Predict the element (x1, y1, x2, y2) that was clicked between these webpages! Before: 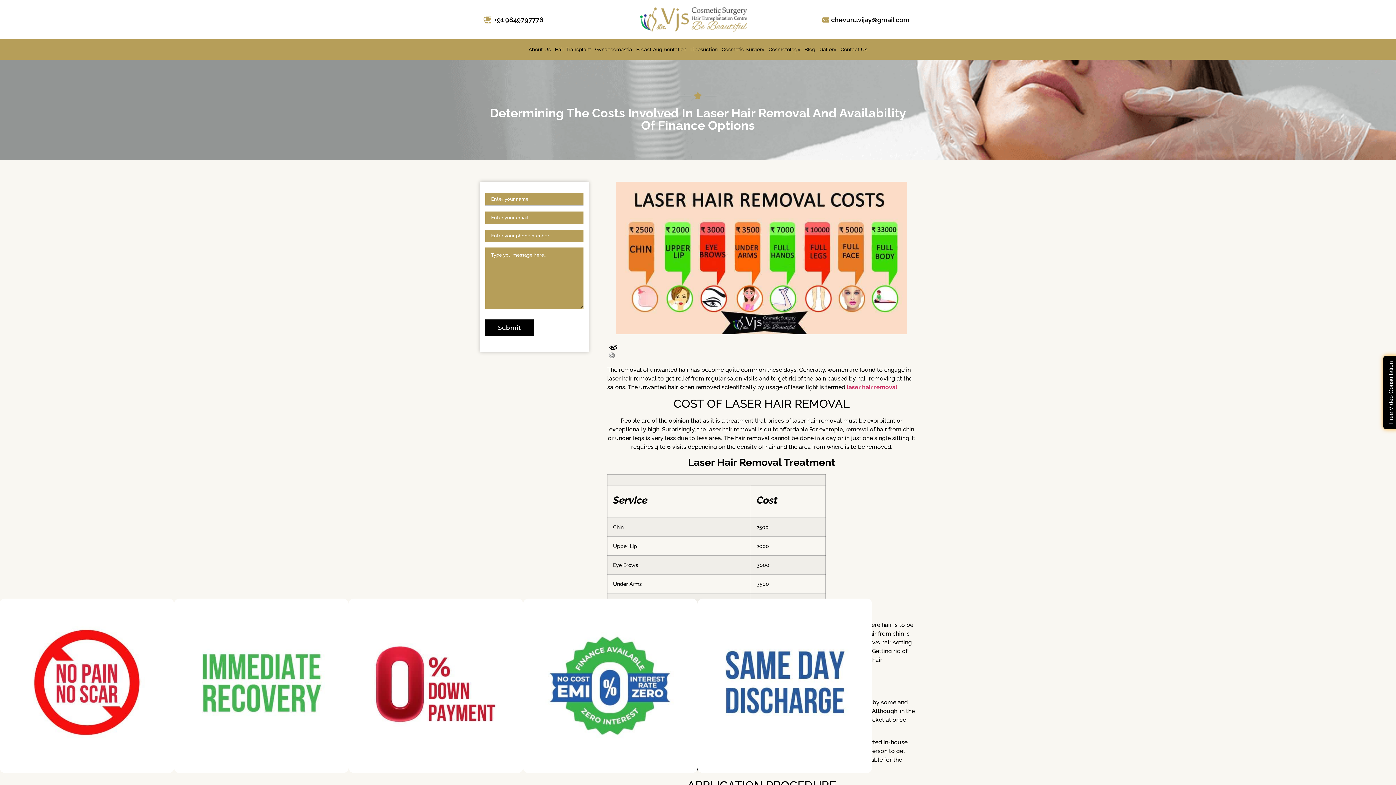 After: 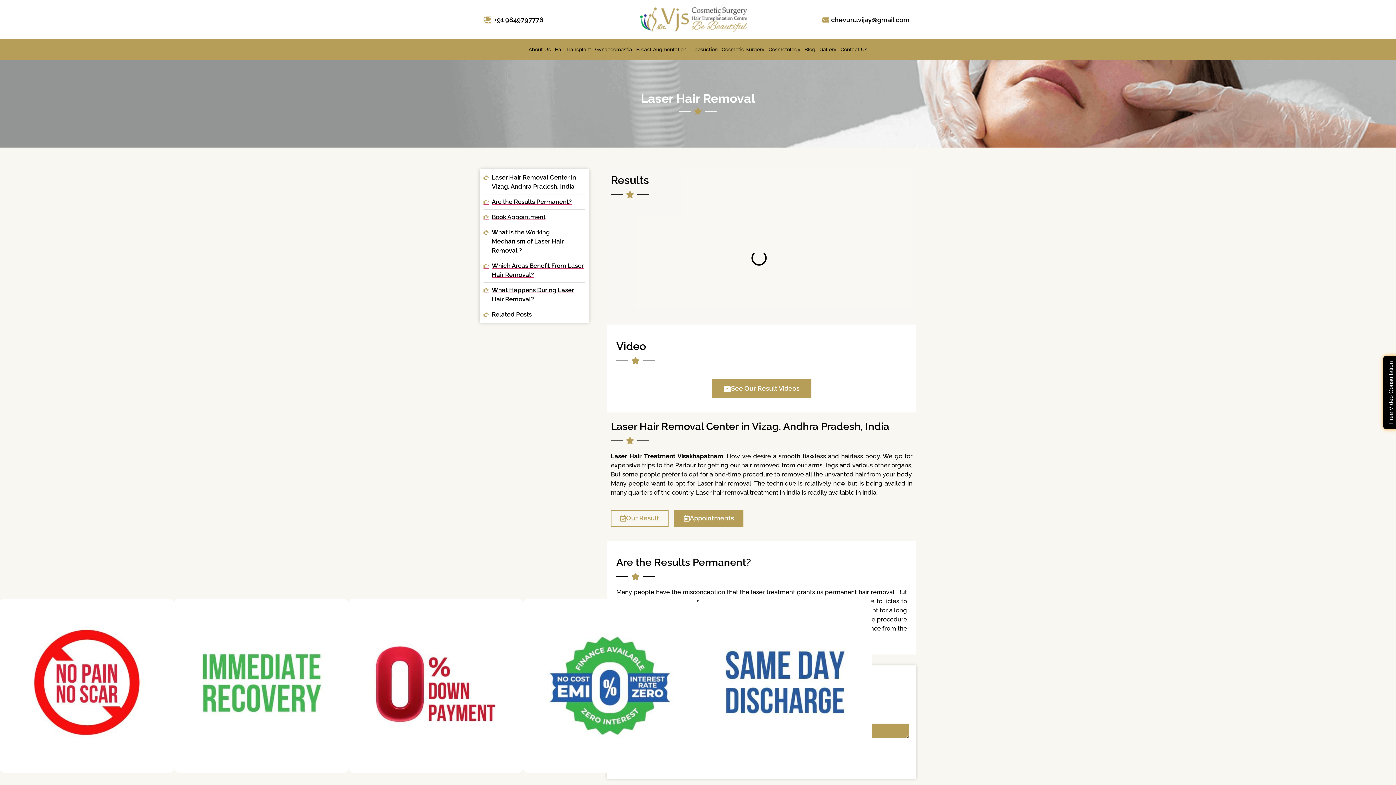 Action: bbox: (847, 383, 897, 390) label: laser hair removal